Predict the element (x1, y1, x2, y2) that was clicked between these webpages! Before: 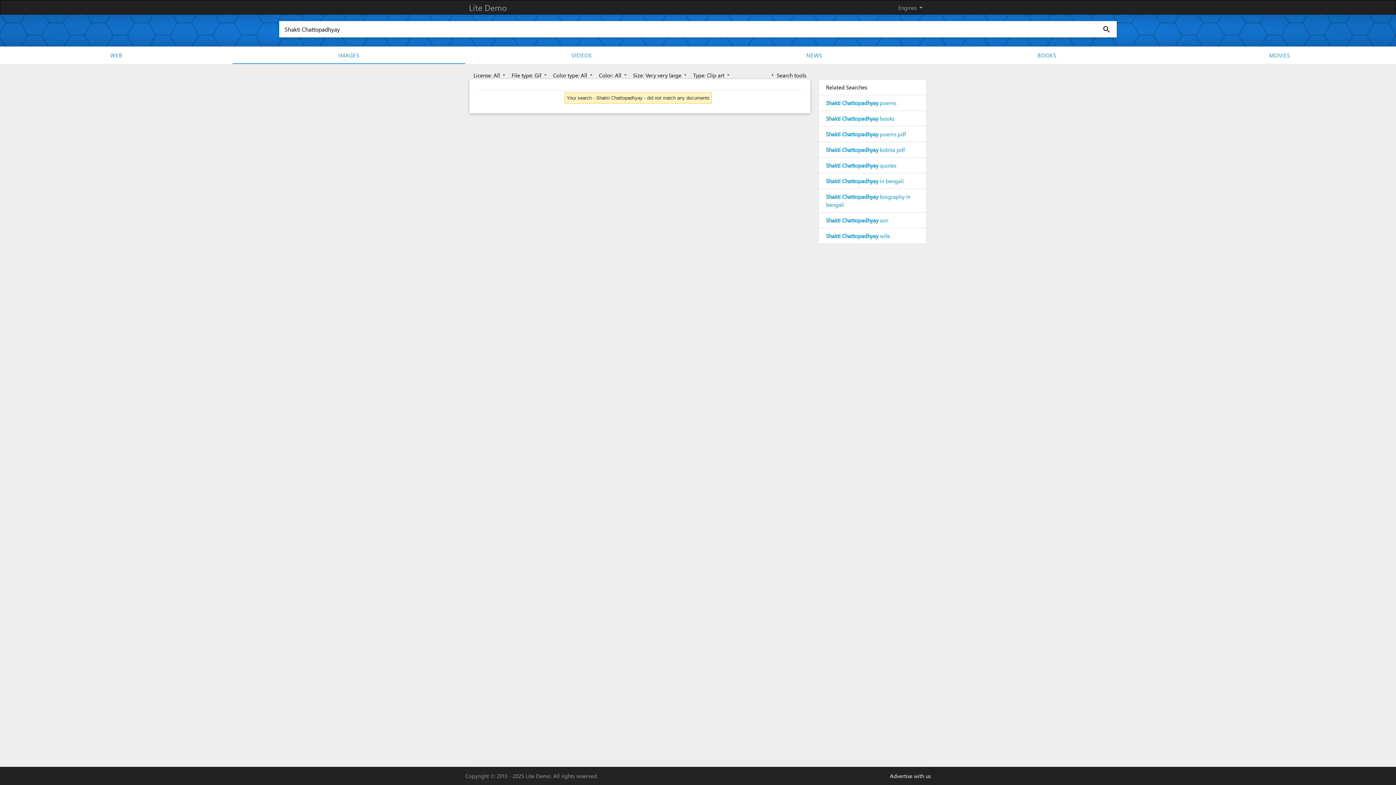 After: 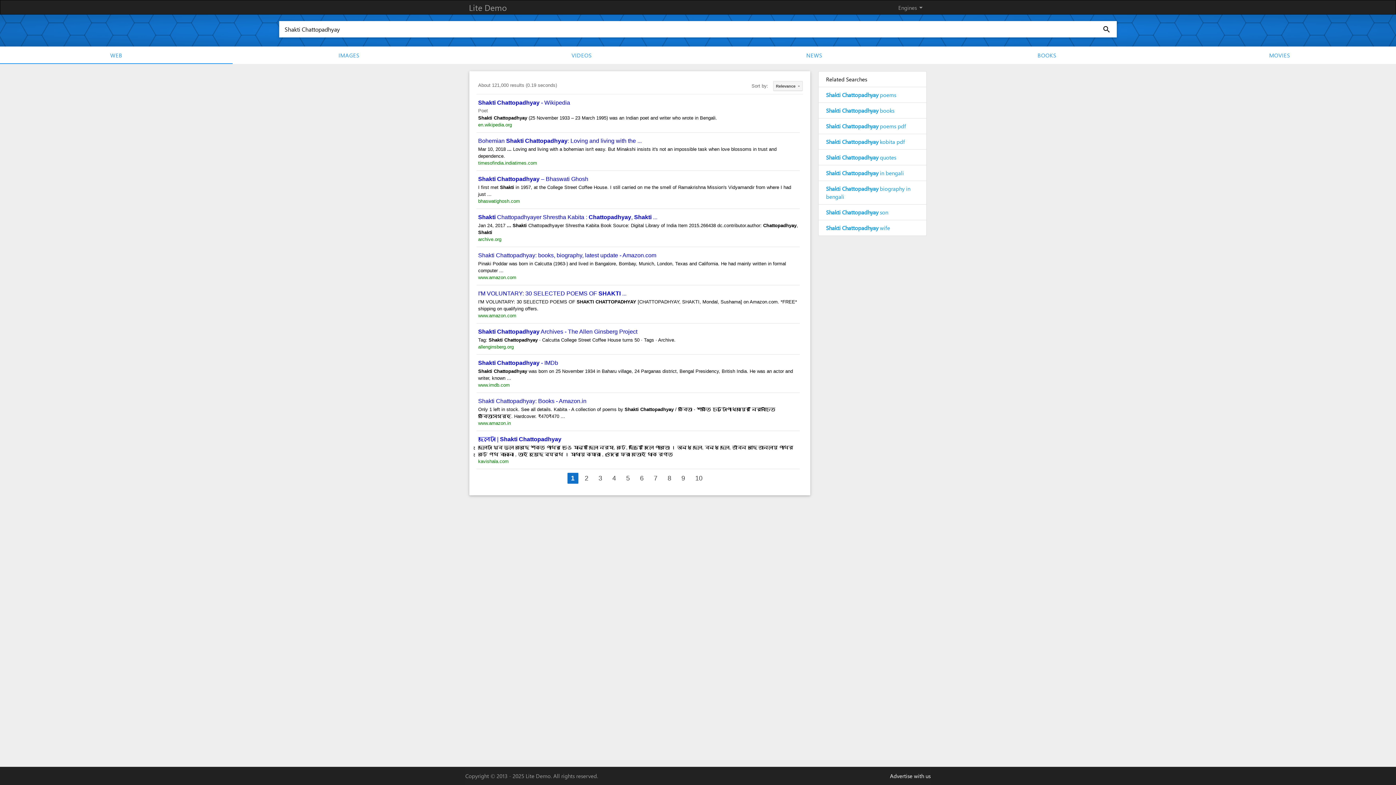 Action: label: WEB bbox: (0, 46, 232, 63)